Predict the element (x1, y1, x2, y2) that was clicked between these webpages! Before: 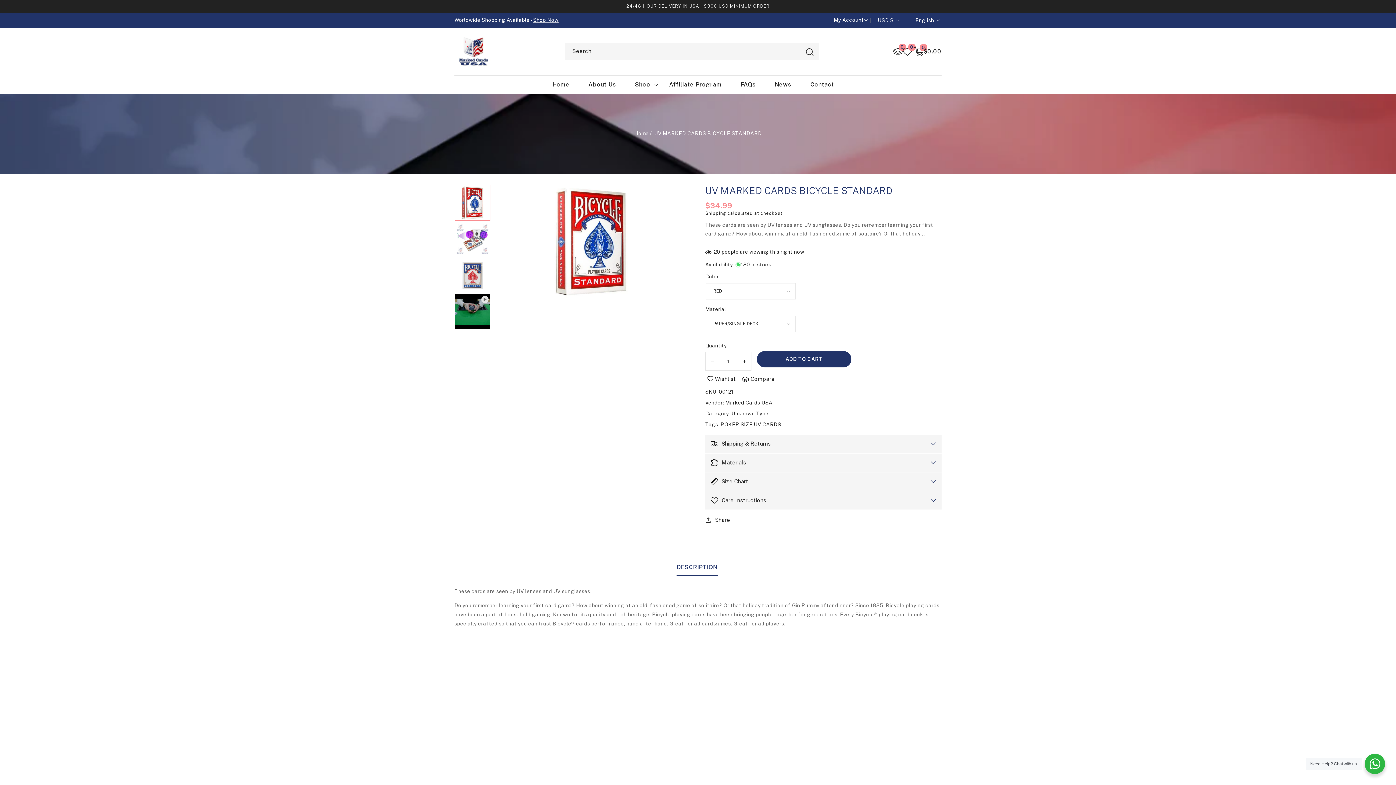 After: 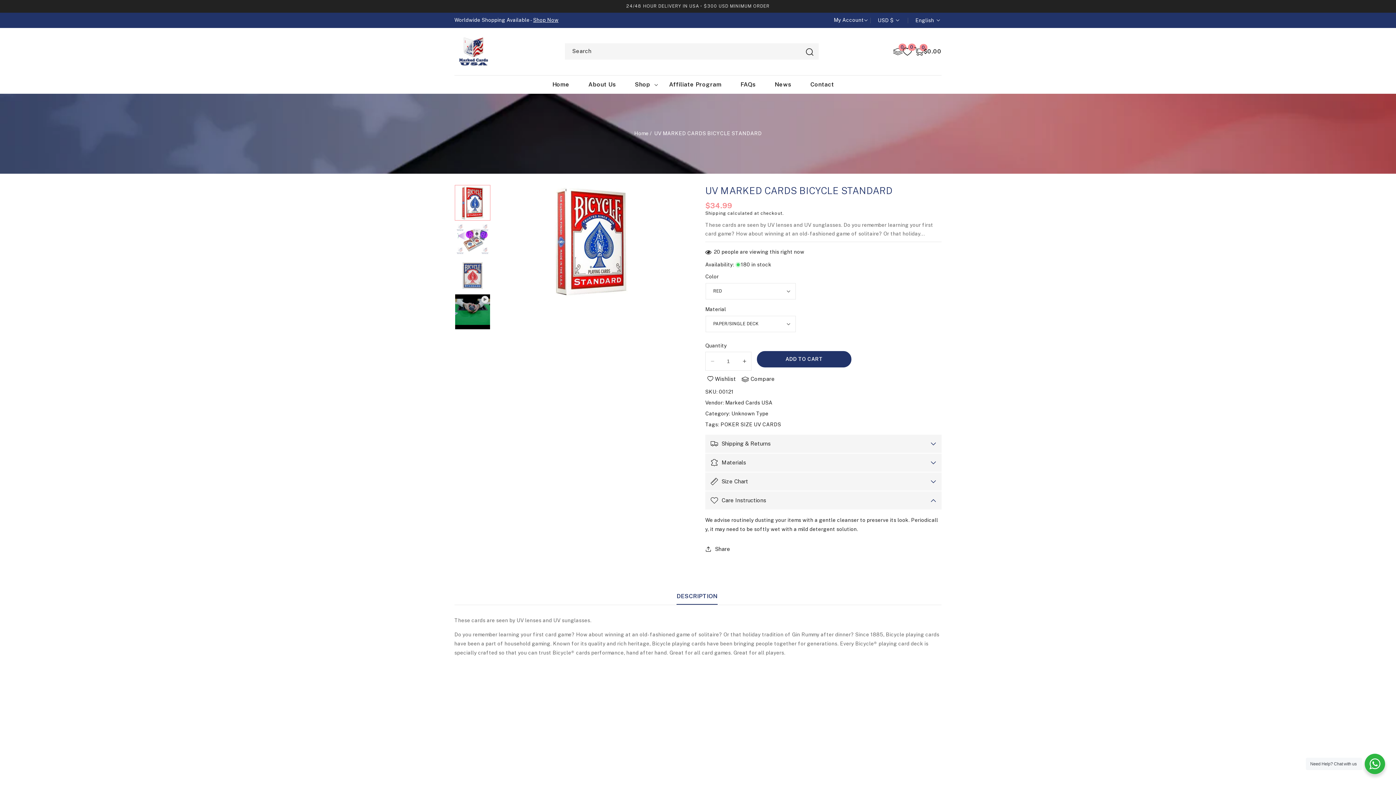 Action: bbox: (705, 491, 941, 509) label: Care Instructions